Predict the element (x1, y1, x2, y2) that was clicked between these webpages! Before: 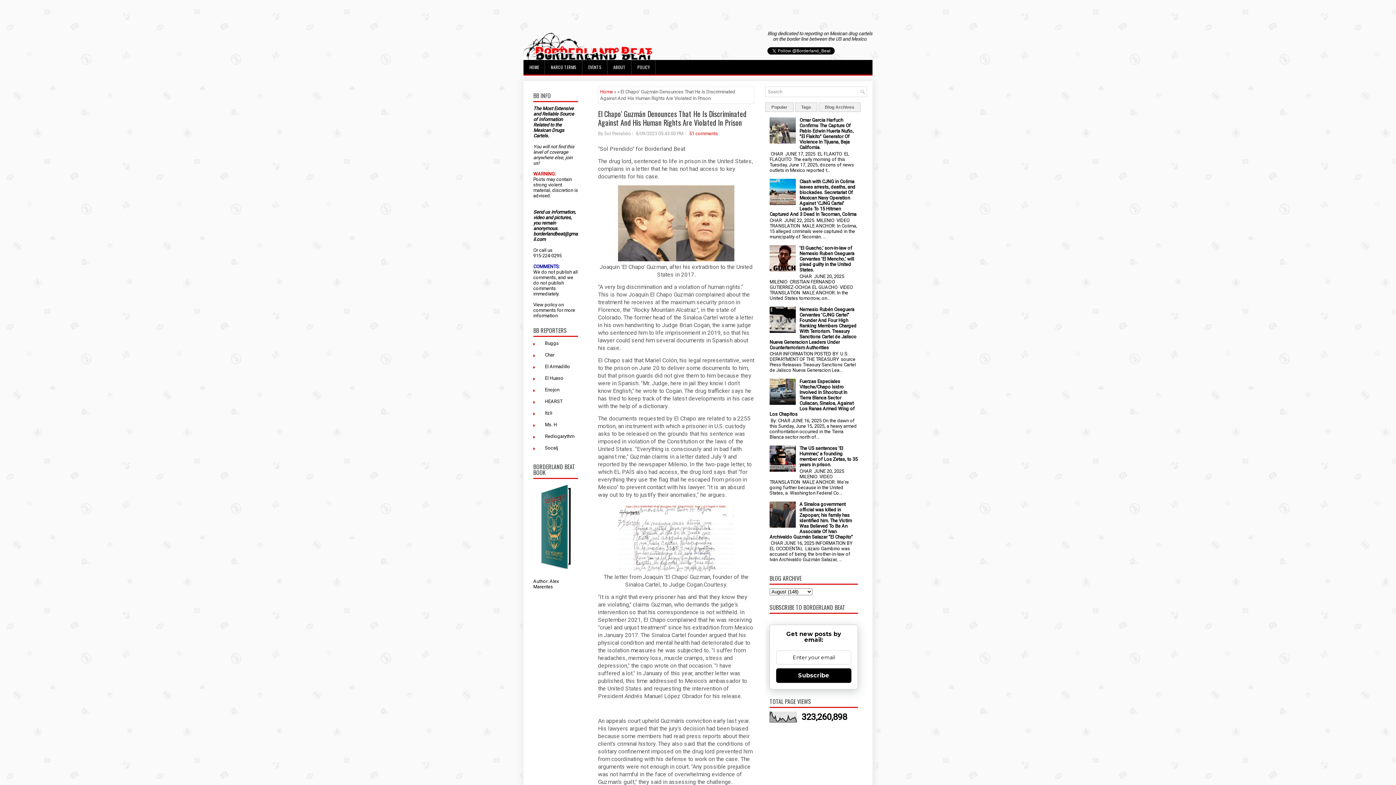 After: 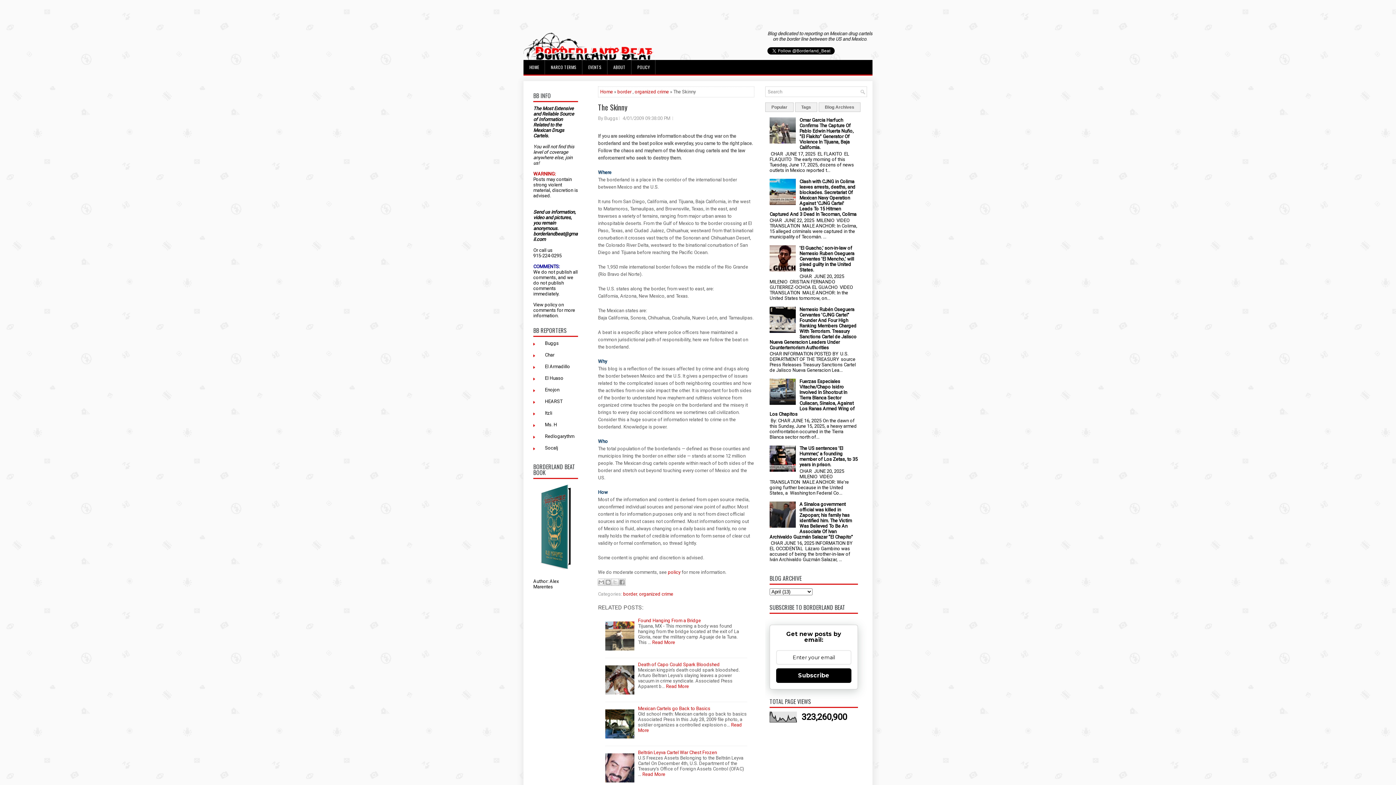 Action: label: ABOUT bbox: (608, 60, 631, 74)